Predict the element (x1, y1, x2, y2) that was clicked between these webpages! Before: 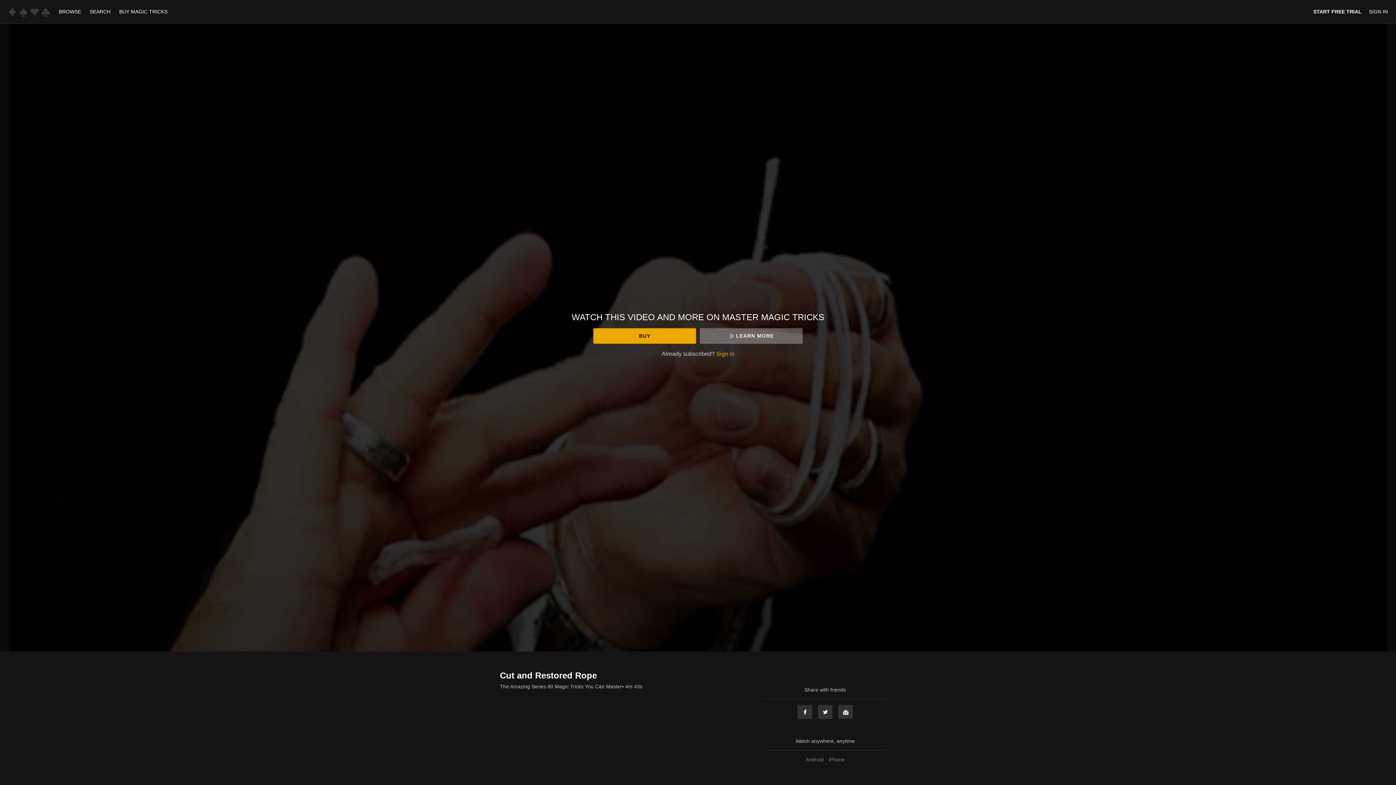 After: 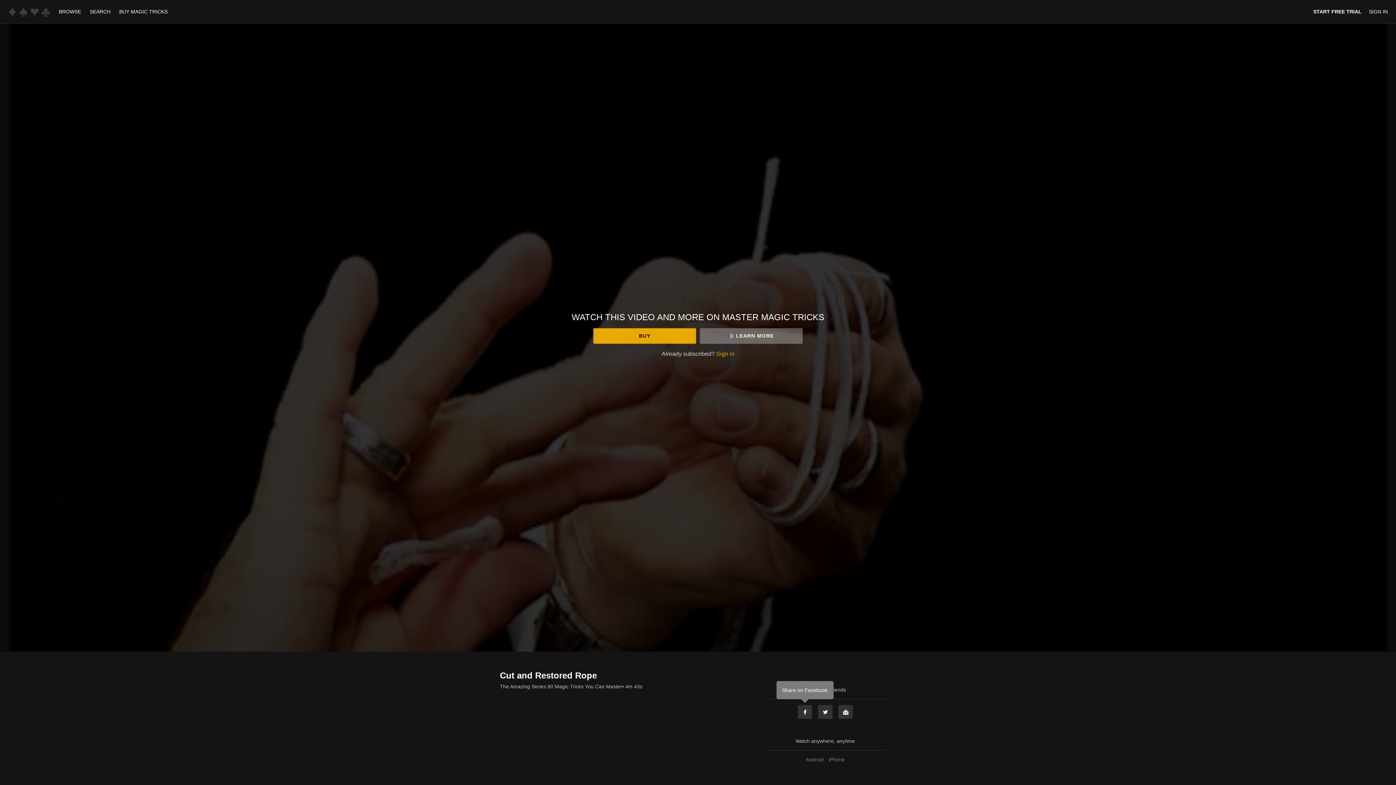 Action: bbox: (797, 705, 812, 719) label: Facebook